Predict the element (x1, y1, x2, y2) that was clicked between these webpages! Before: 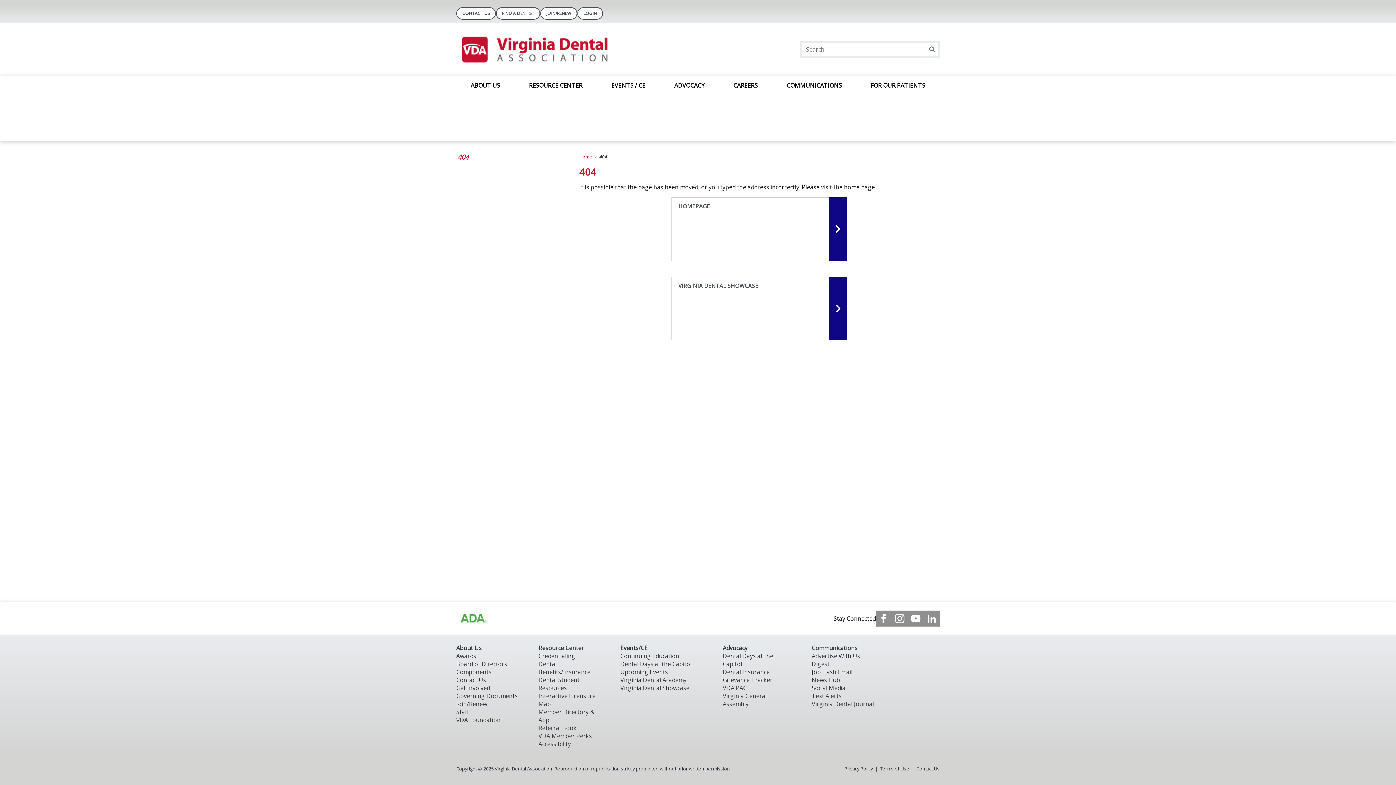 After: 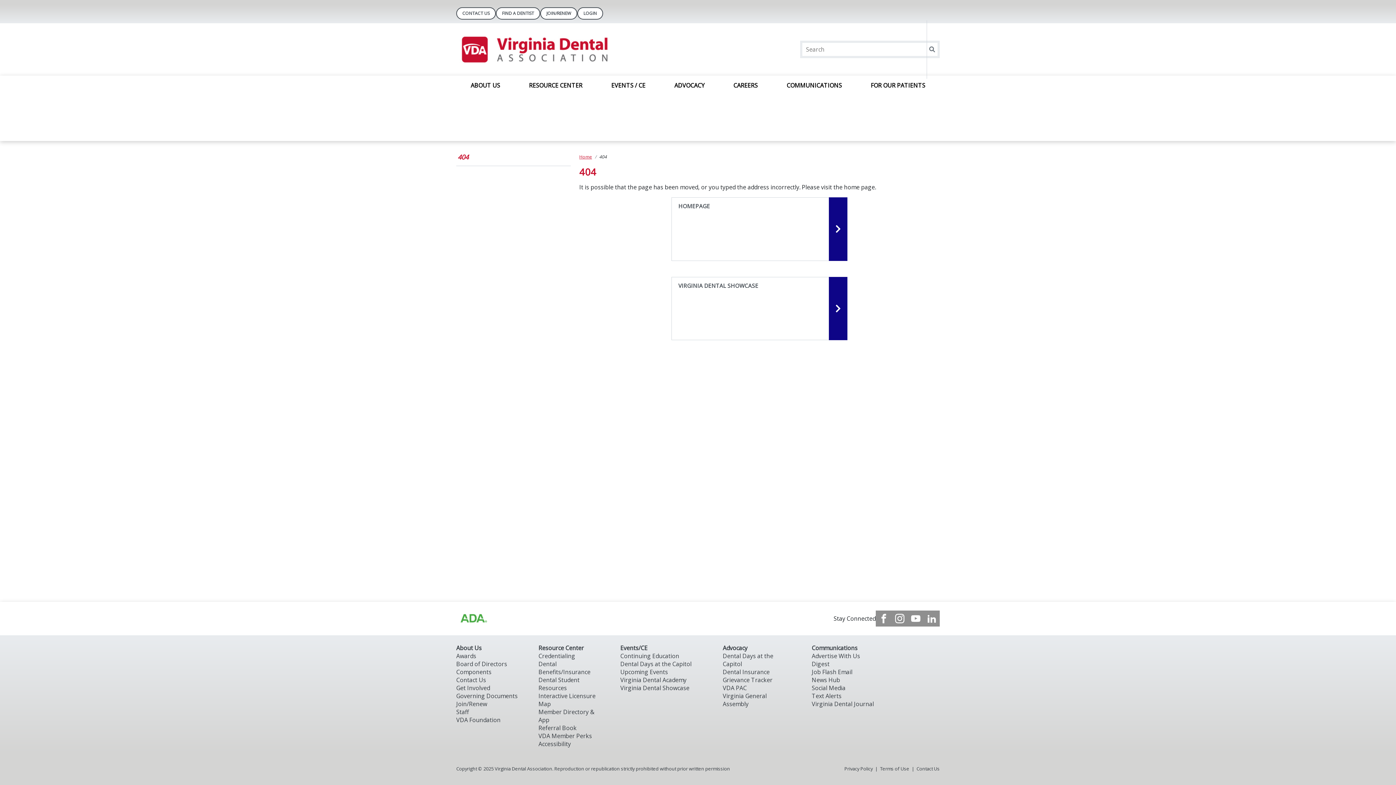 Action: label: Credentialing bbox: (538, 652, 575, 660)